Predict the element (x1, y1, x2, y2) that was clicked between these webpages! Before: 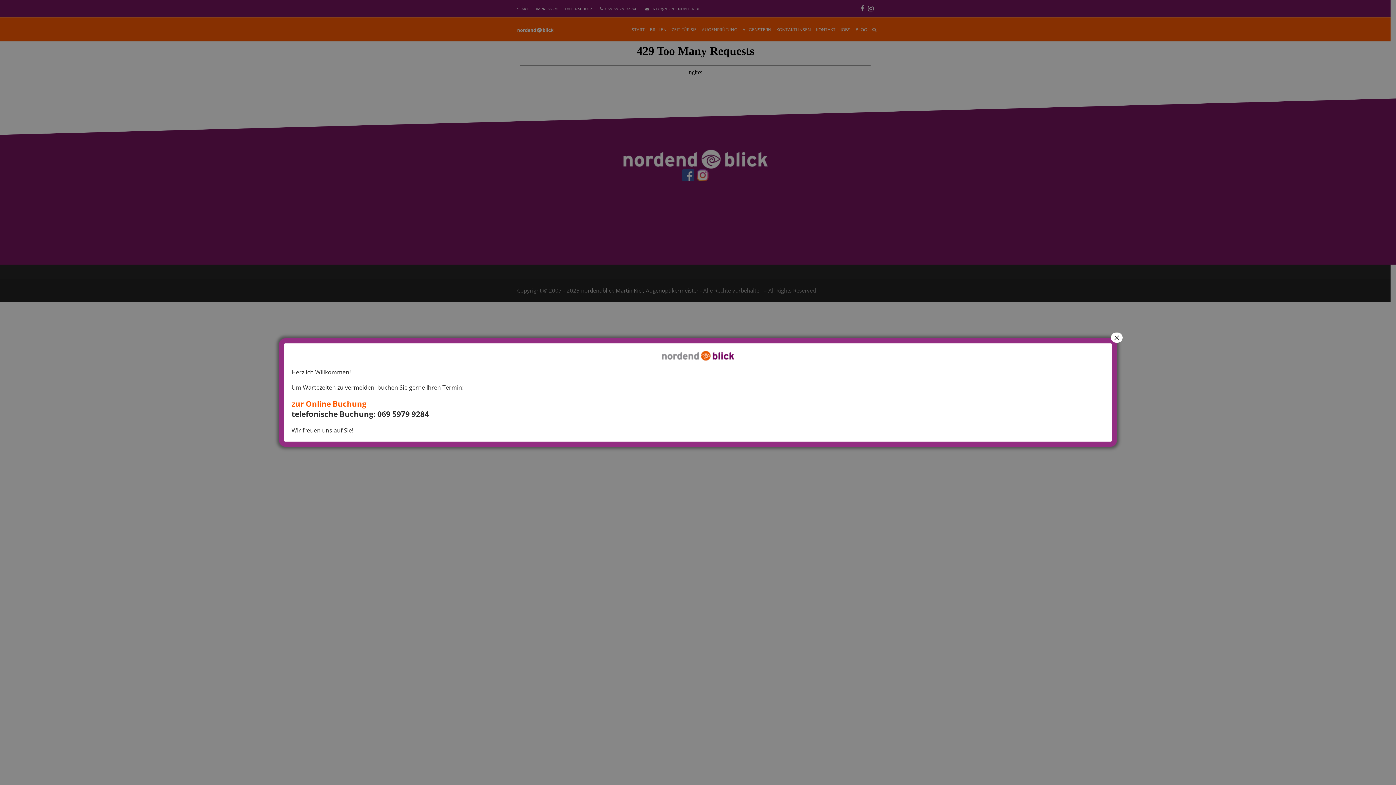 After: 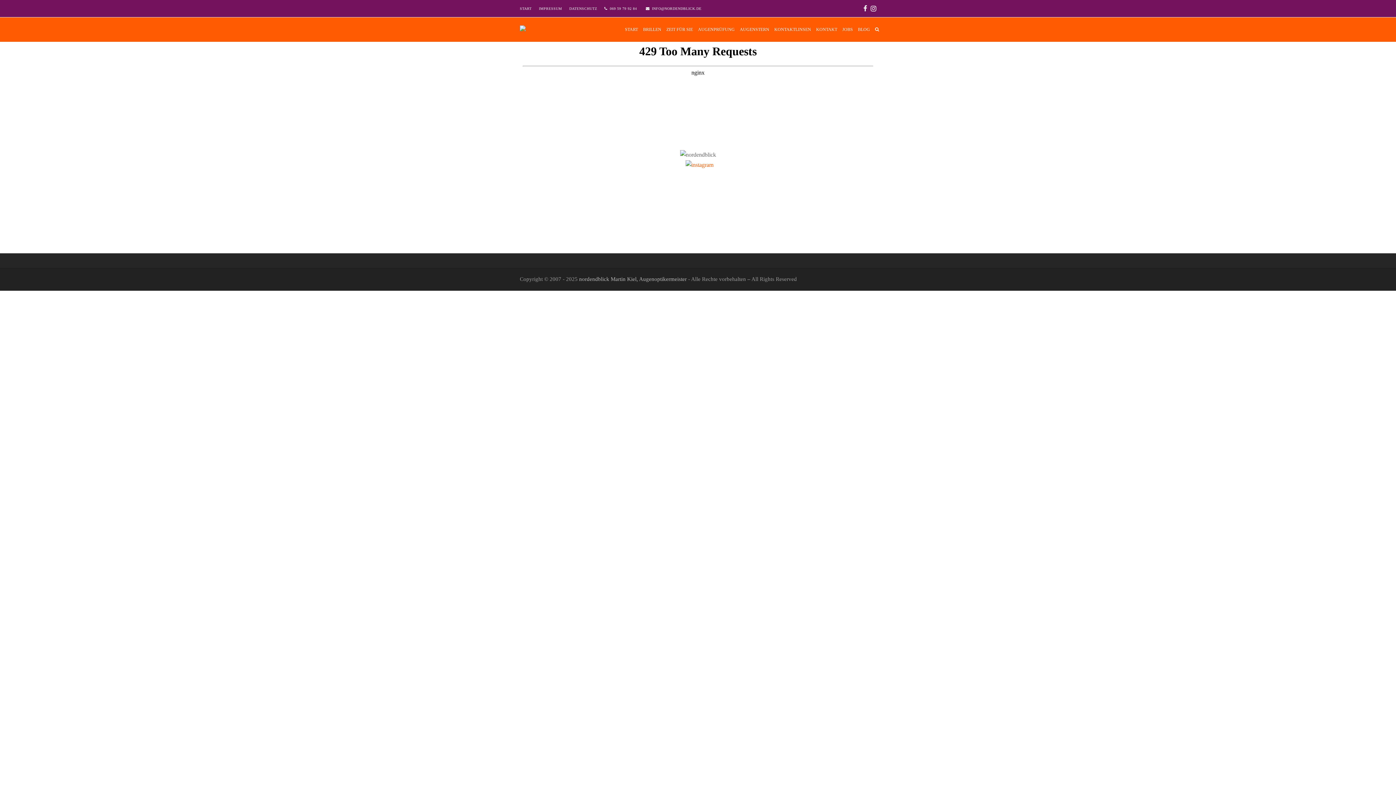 Action: label: zur Online Buchung bbox: (291, 400, 366, 408)